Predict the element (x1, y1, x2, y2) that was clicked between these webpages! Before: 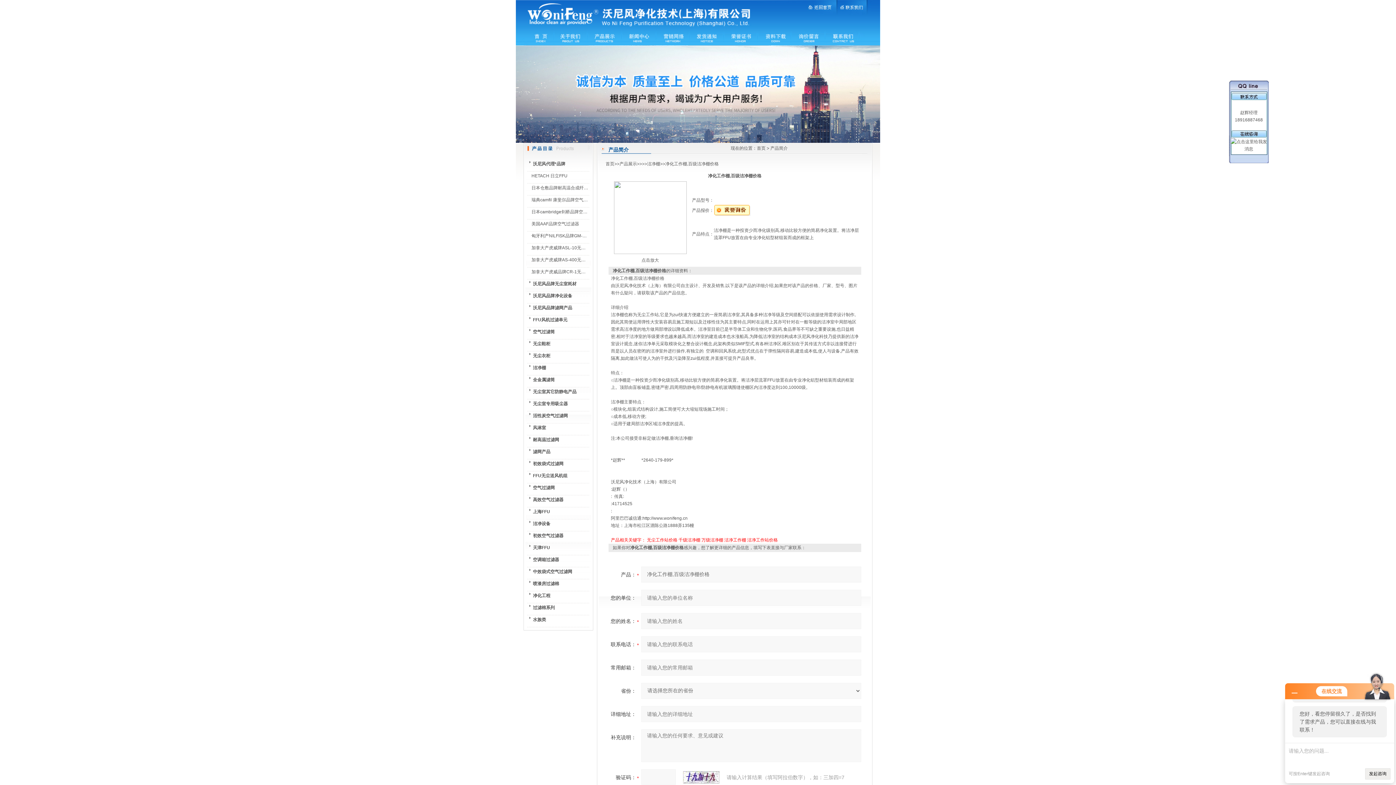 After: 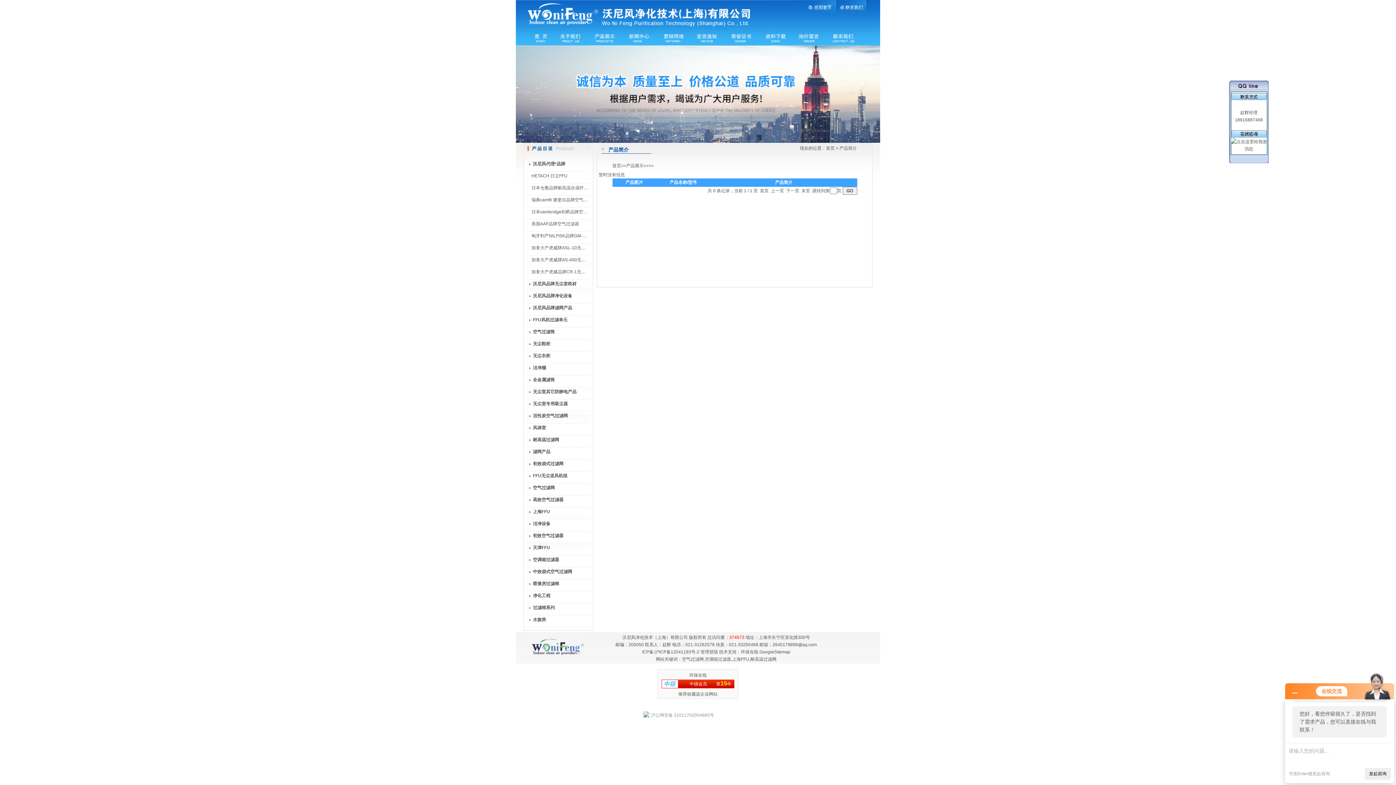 Action: label: 无尘工作站价格 bbox: (647, 537, 677, 542)